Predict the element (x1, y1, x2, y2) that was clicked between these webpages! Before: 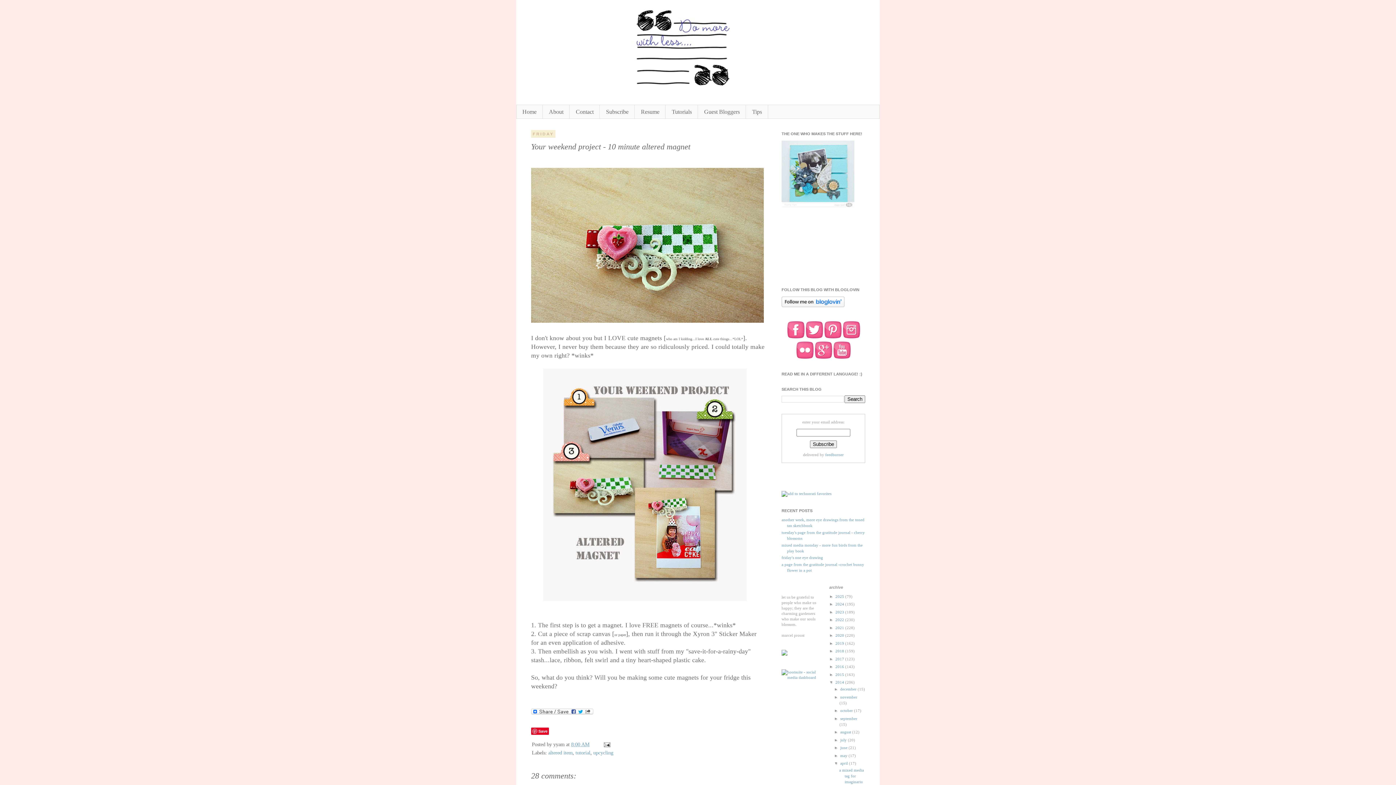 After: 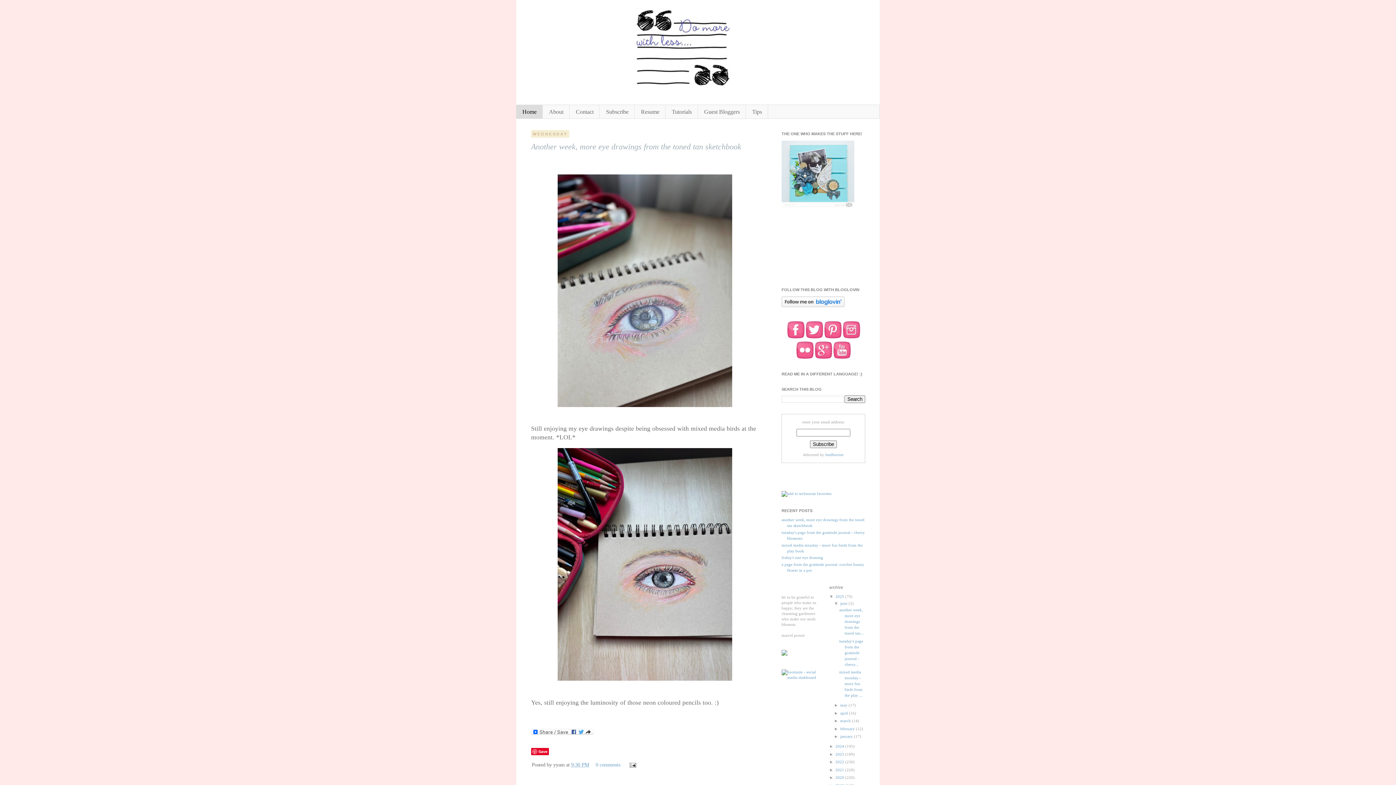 Action: bbox: (516, 105, 542, 118) label: Home